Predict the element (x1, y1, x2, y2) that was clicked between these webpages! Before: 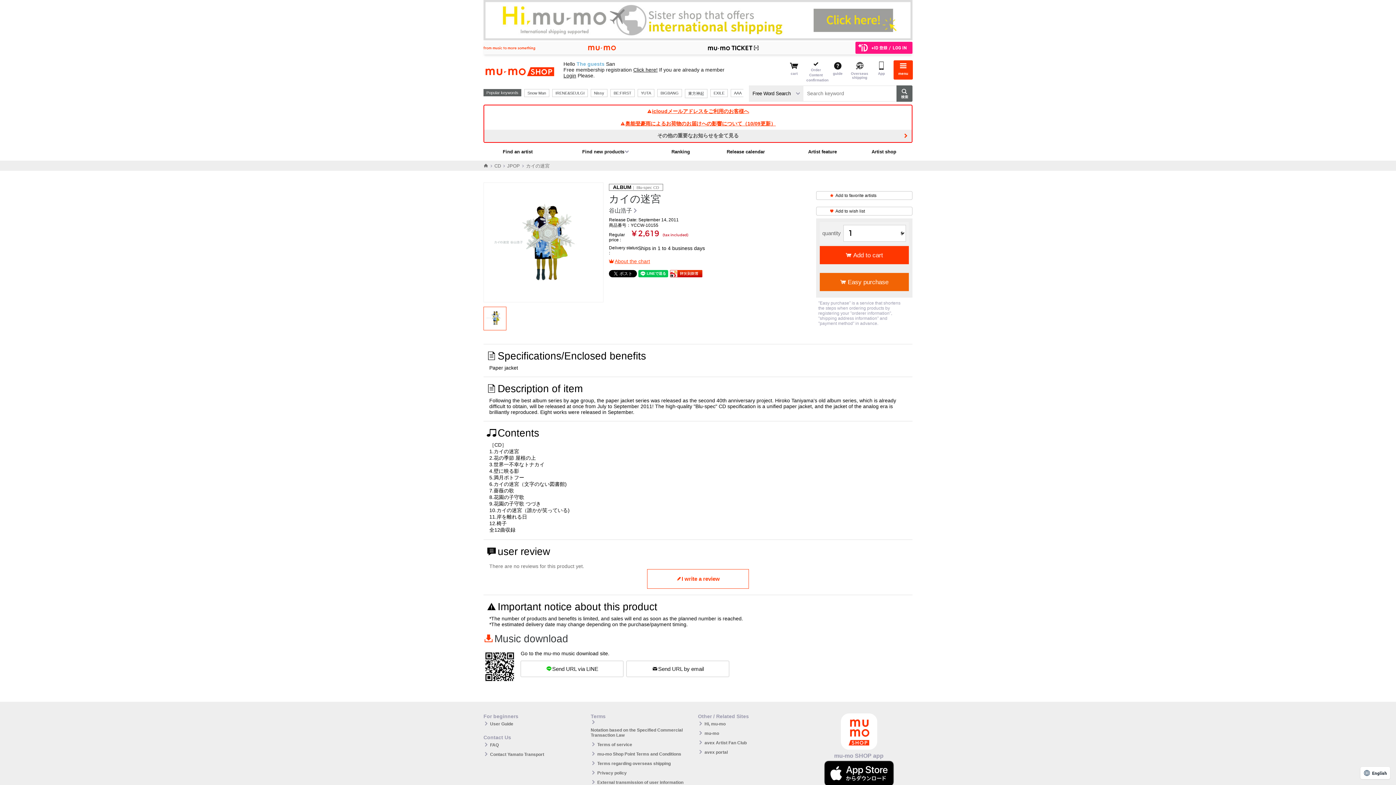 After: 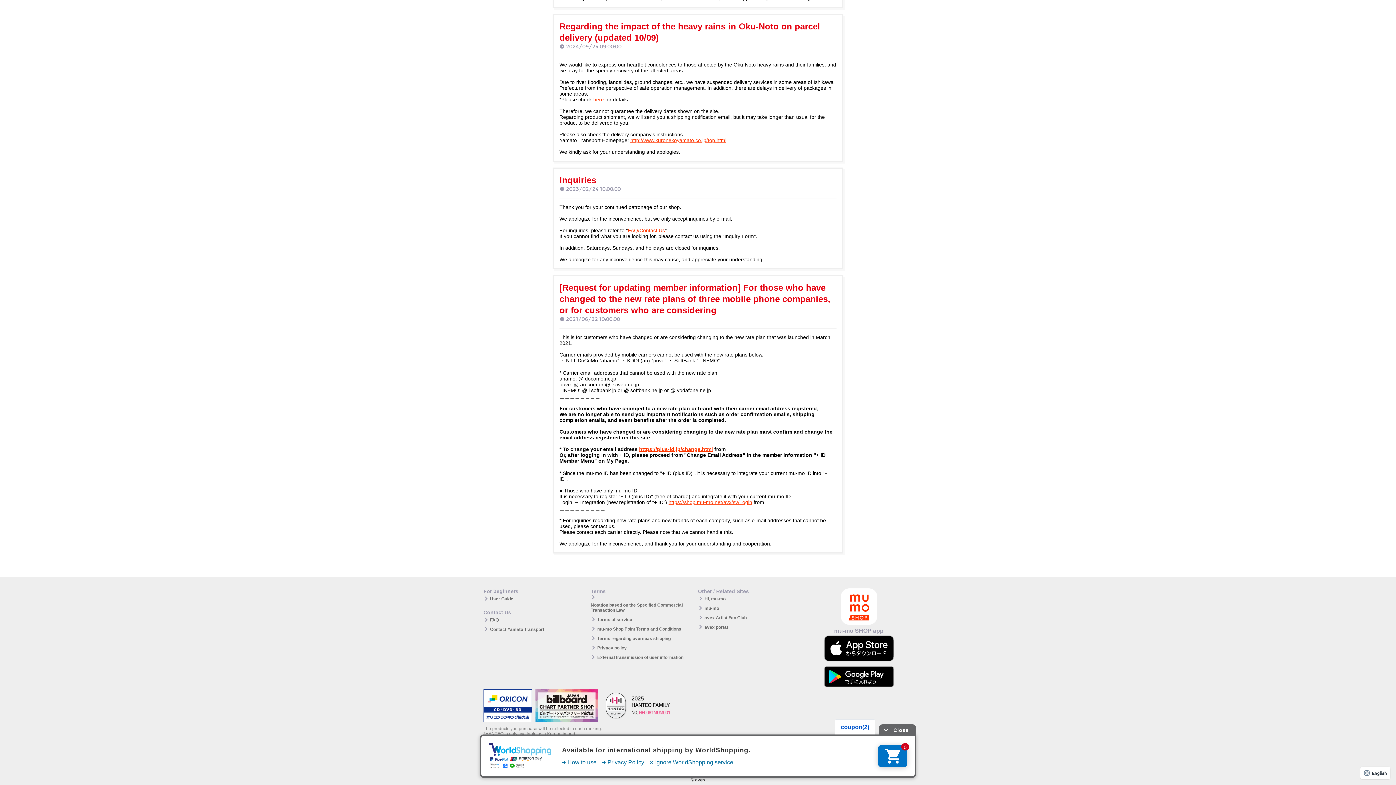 Action: bbox: (484, 117, 912, 130) label: 奥能登豪雨によるお荷物のお届けへの影響について（10/09更新）